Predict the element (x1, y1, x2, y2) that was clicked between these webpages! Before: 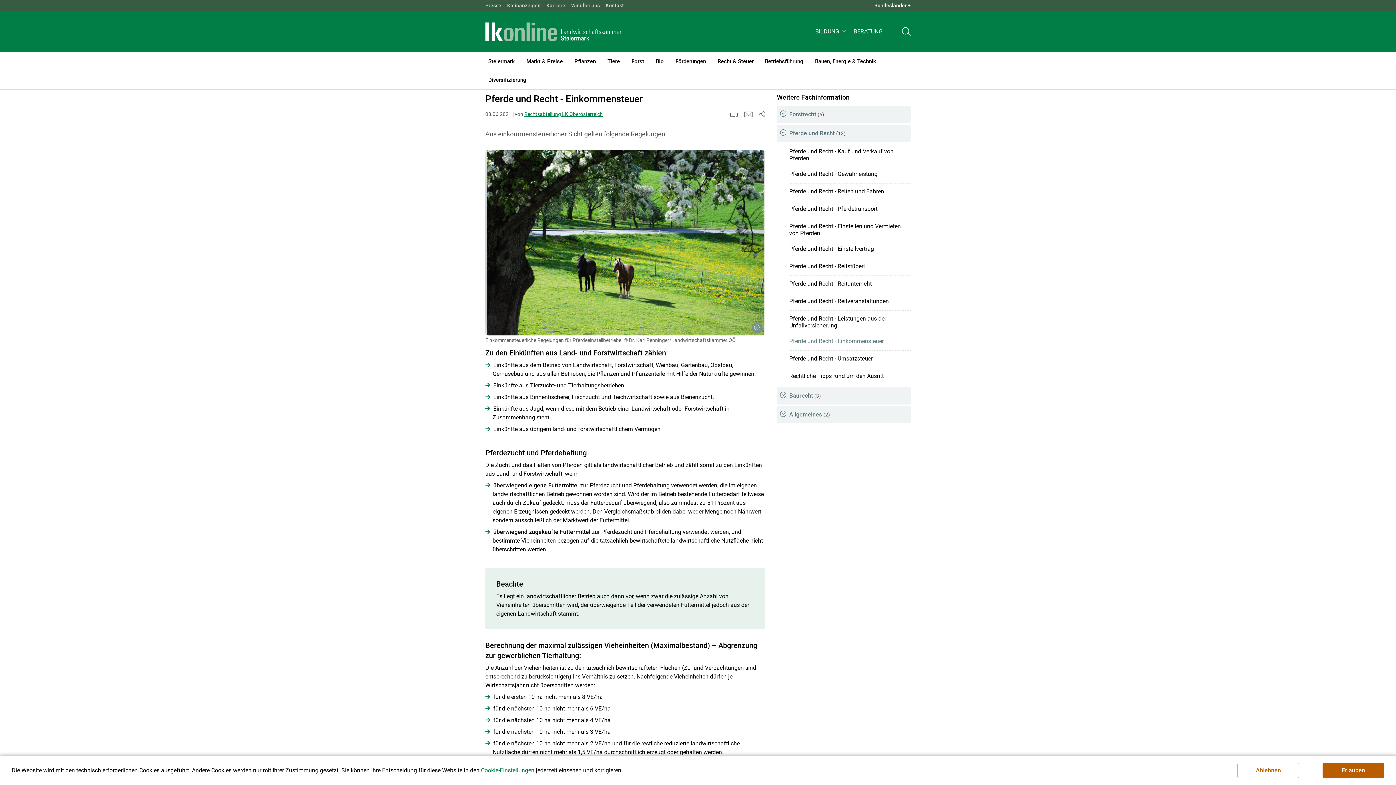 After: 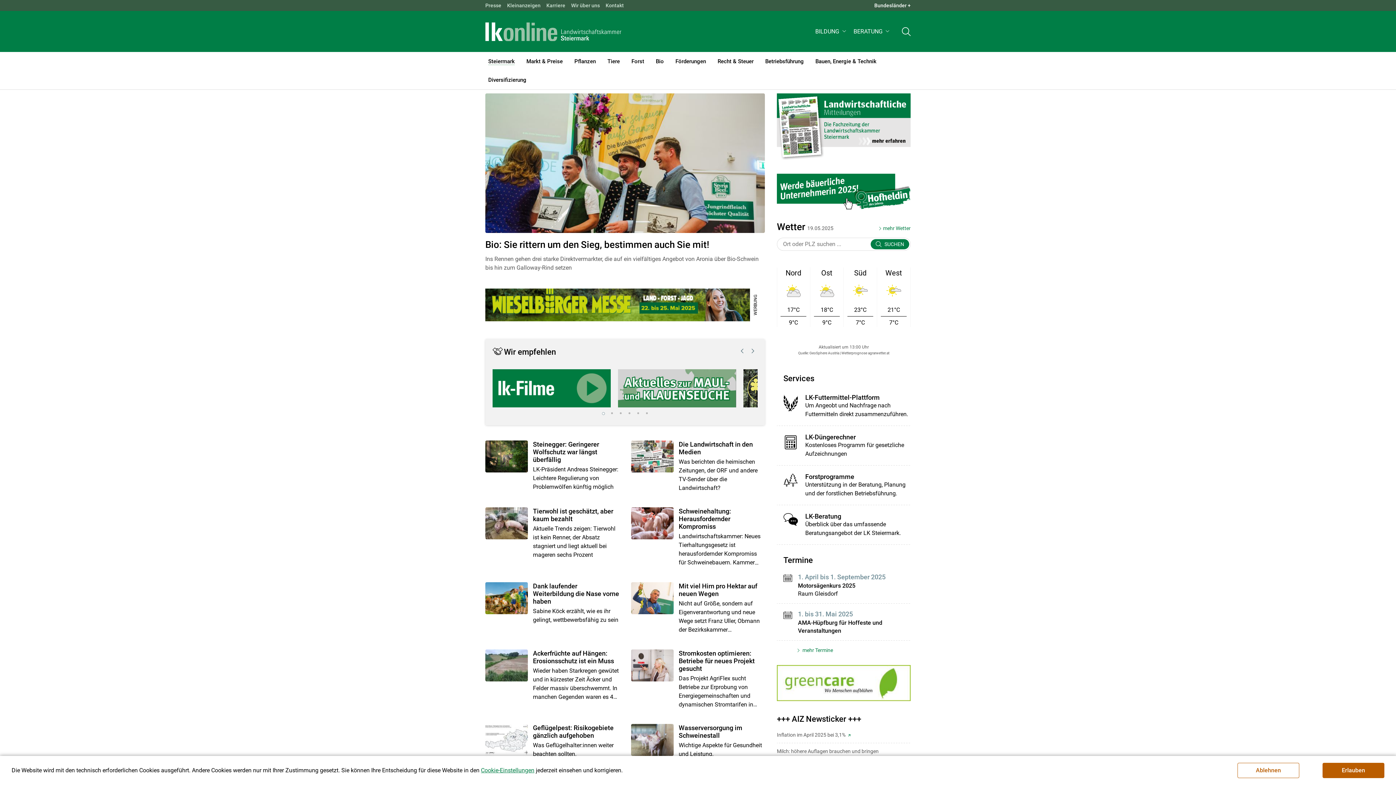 Action: bbox: (482, 51, 520, 70) label: Steiermark